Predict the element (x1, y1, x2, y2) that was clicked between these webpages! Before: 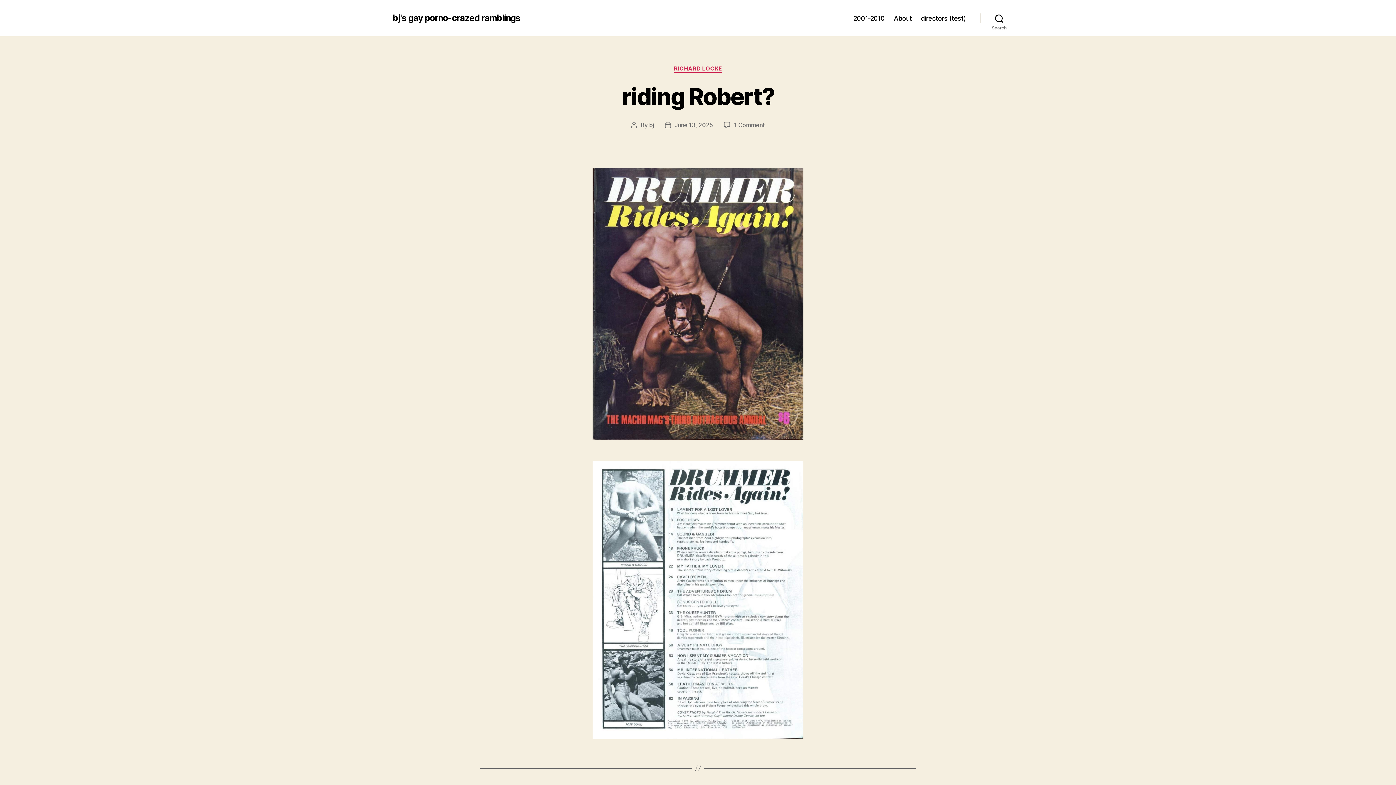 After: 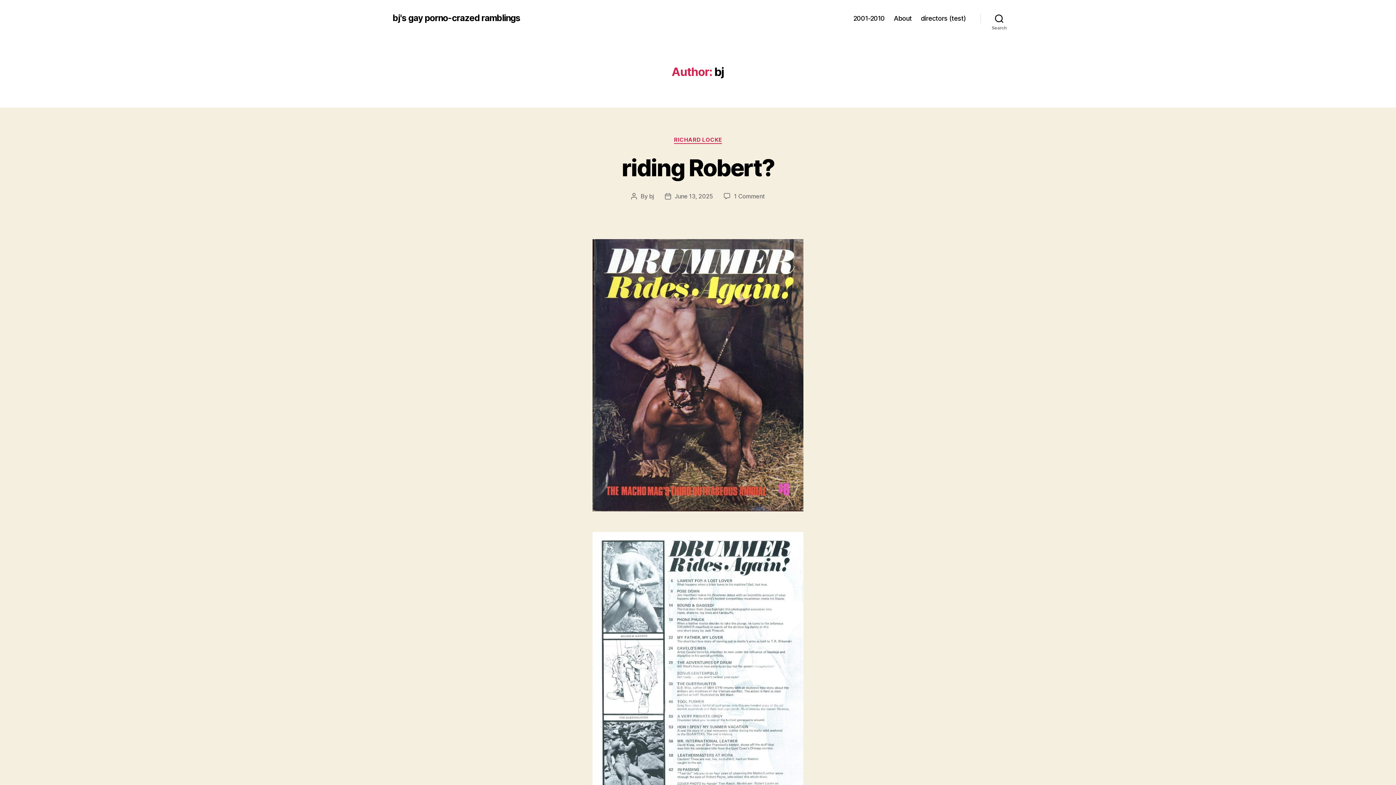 Action: label: bj bbox: (649, 121, 654, 128)